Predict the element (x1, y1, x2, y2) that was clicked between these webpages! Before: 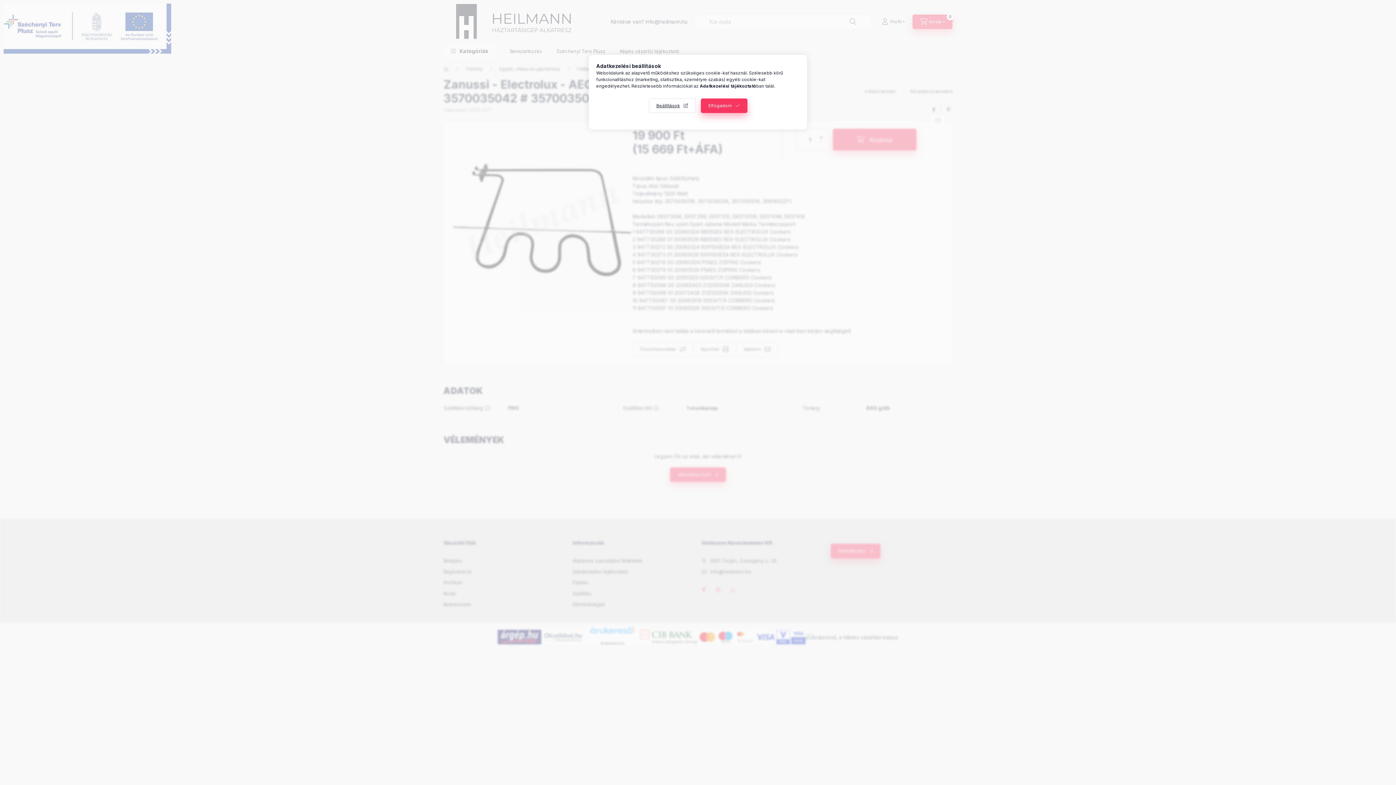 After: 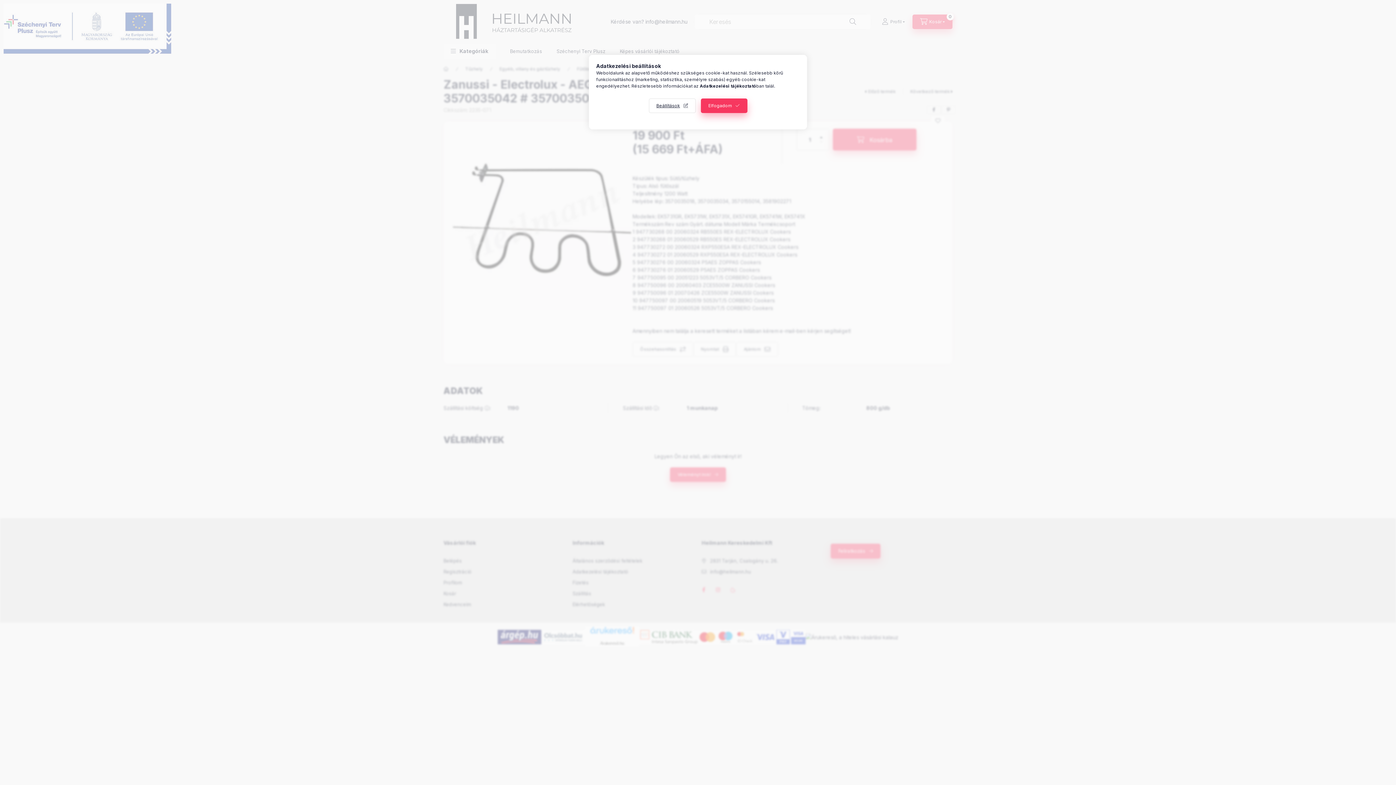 Action: bbox: (700, 83, 756, 88) label: Adatkezelési tájékoztató